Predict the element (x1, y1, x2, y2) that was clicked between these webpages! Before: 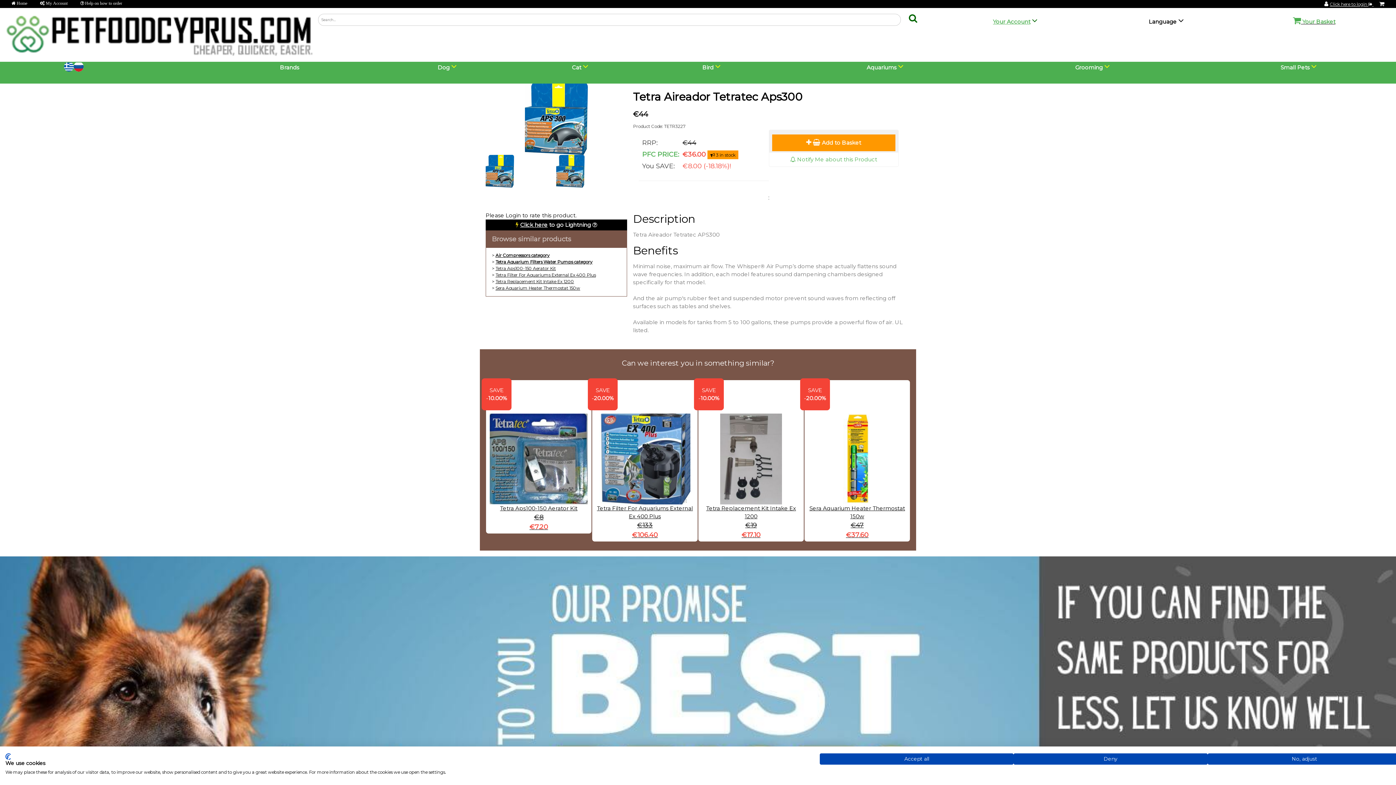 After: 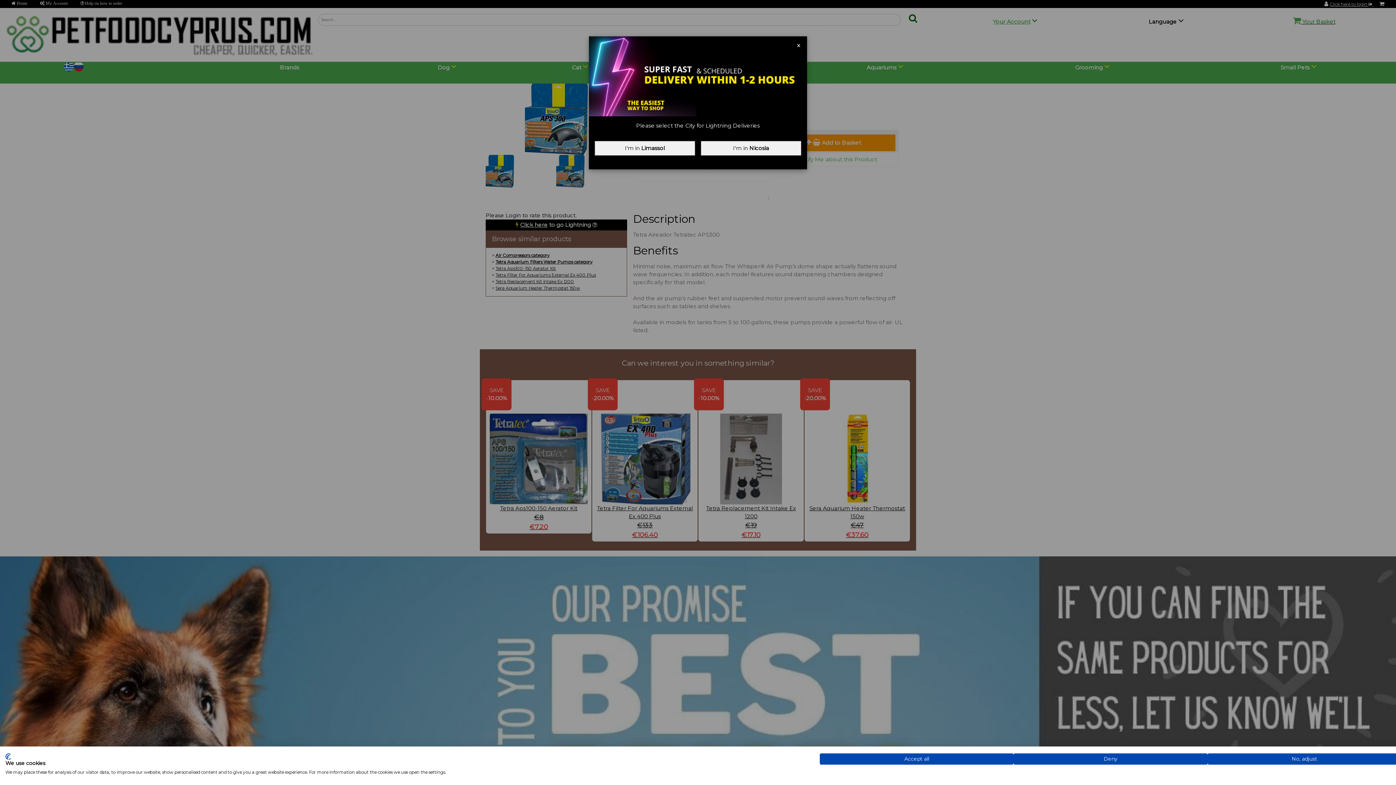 Action: bbox: (520, 221, 591, 228) label: Click here to go Lightning